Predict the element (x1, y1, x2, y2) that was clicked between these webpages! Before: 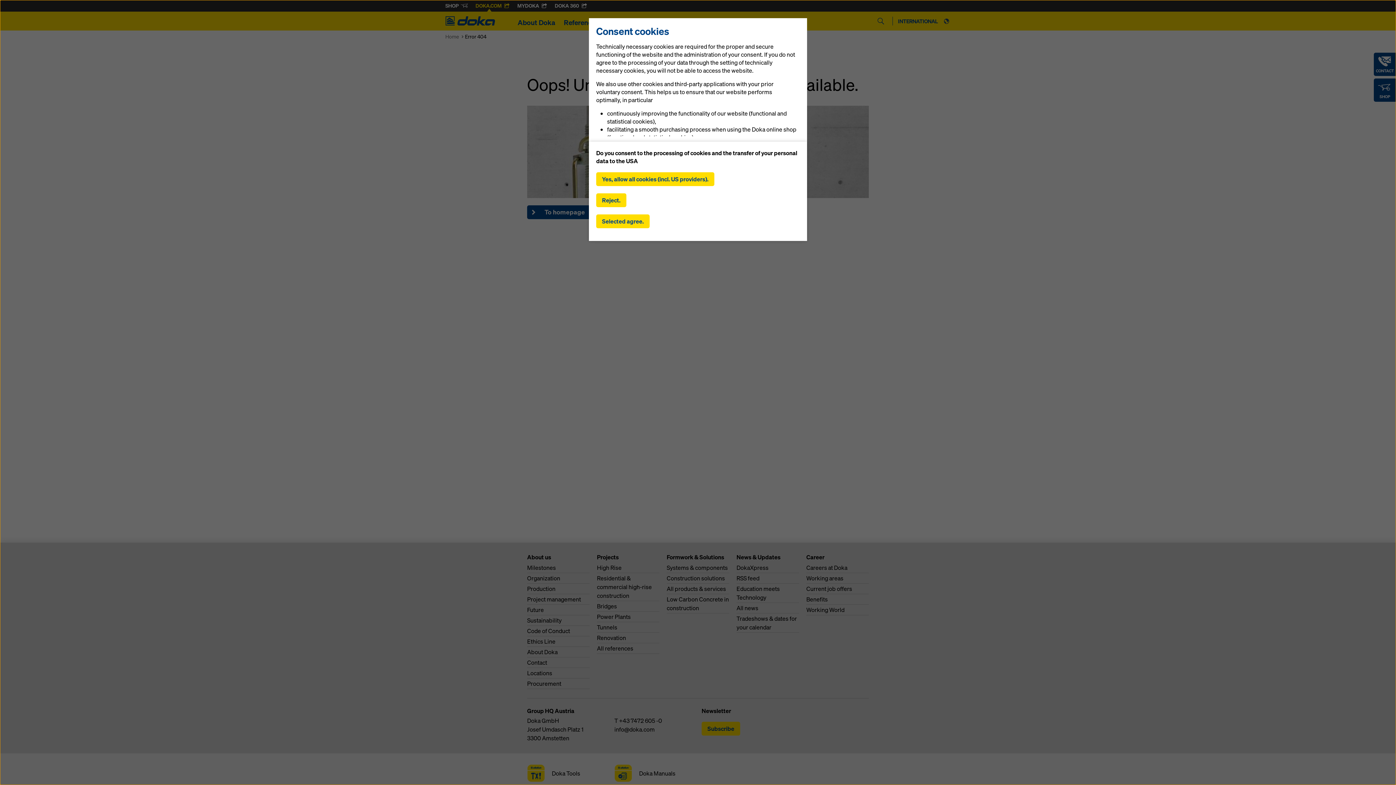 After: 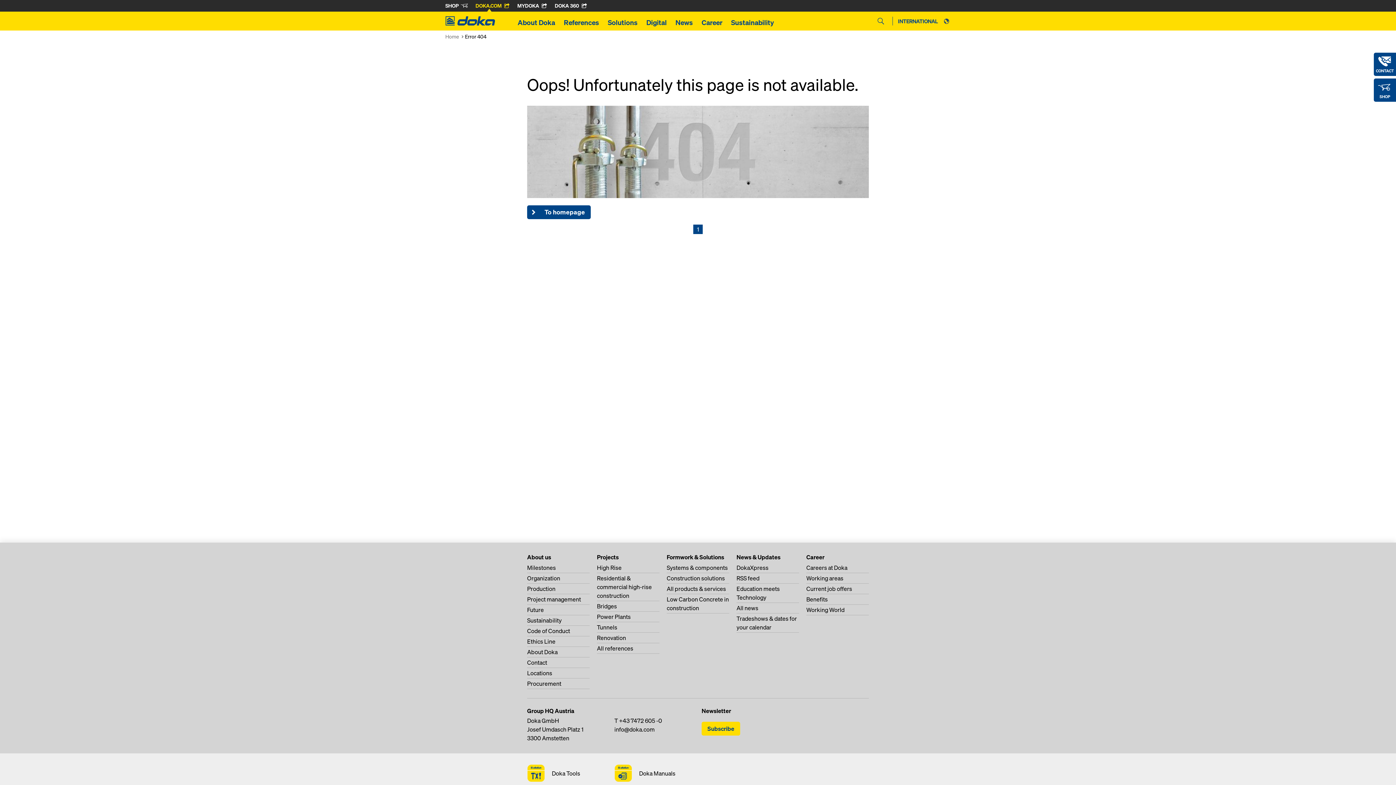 Action: bbox: (596, 193, 626, 207) label: Reject.